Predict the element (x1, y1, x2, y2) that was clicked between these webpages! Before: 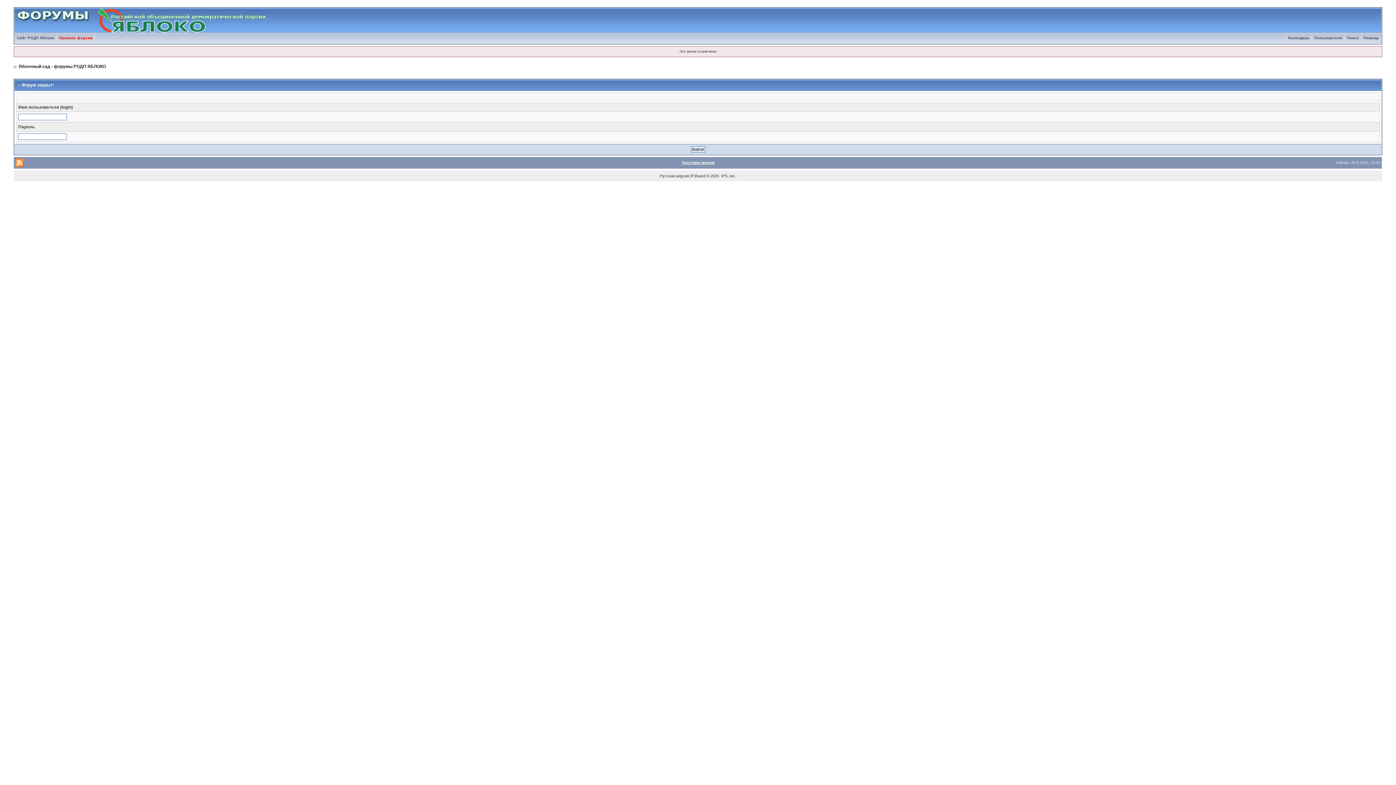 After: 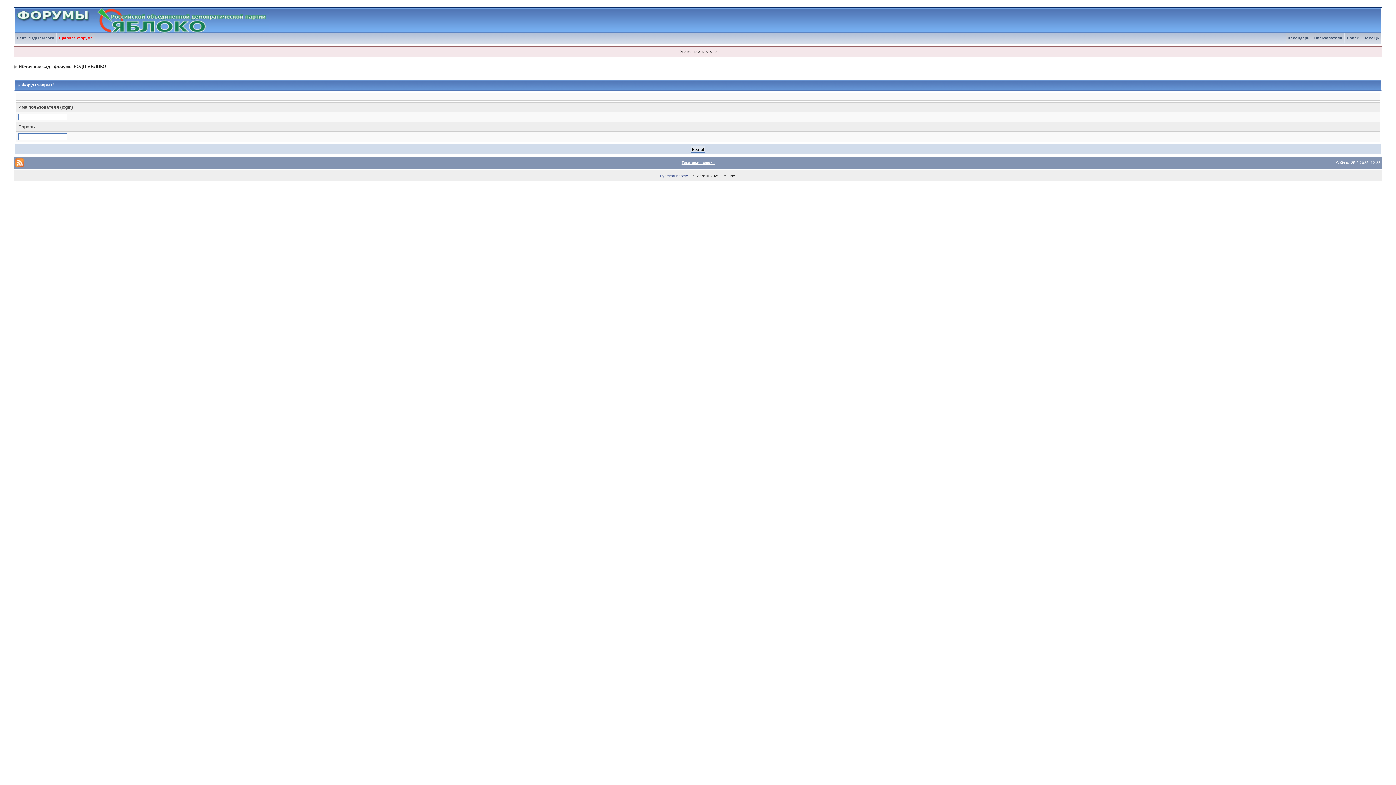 Action: bbox: (660, 173, 689, 178) label: Русская версия